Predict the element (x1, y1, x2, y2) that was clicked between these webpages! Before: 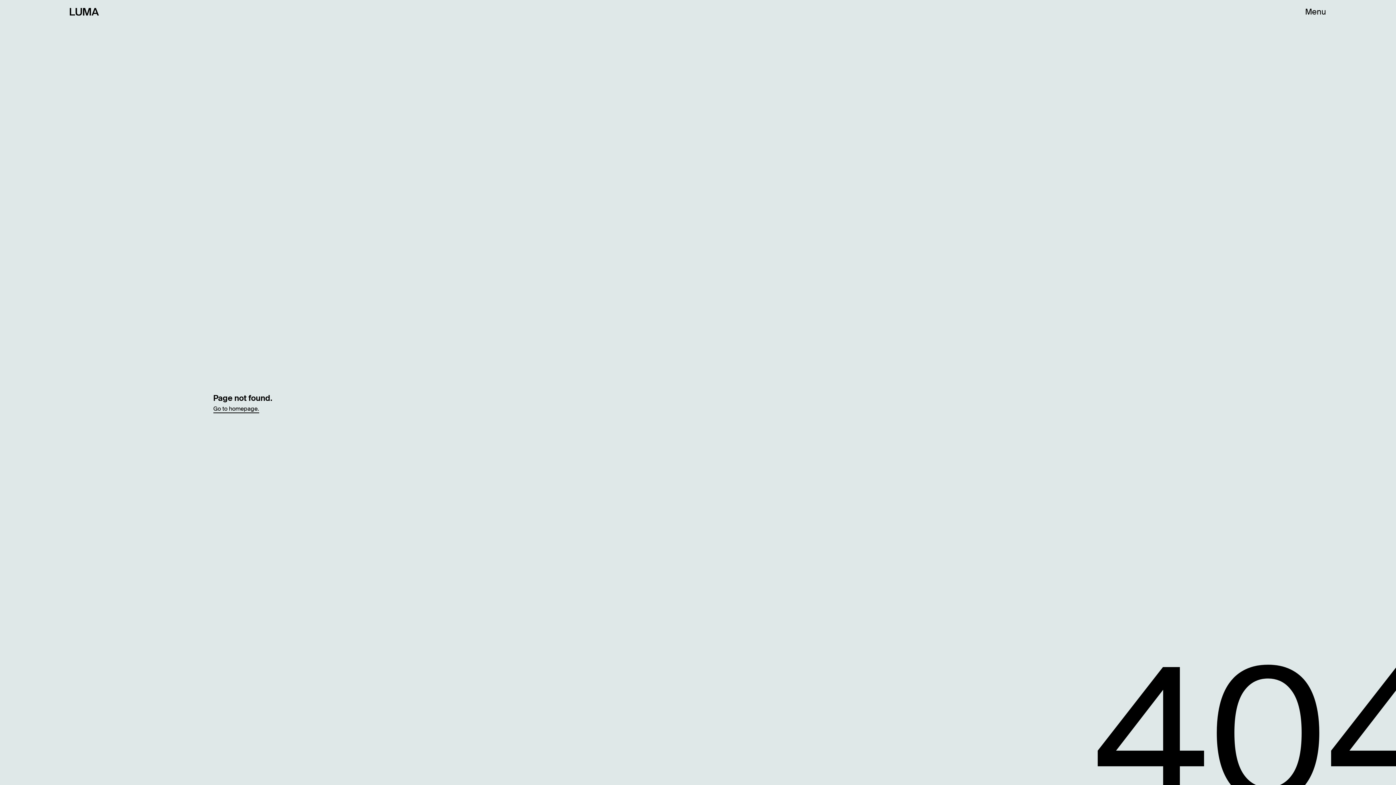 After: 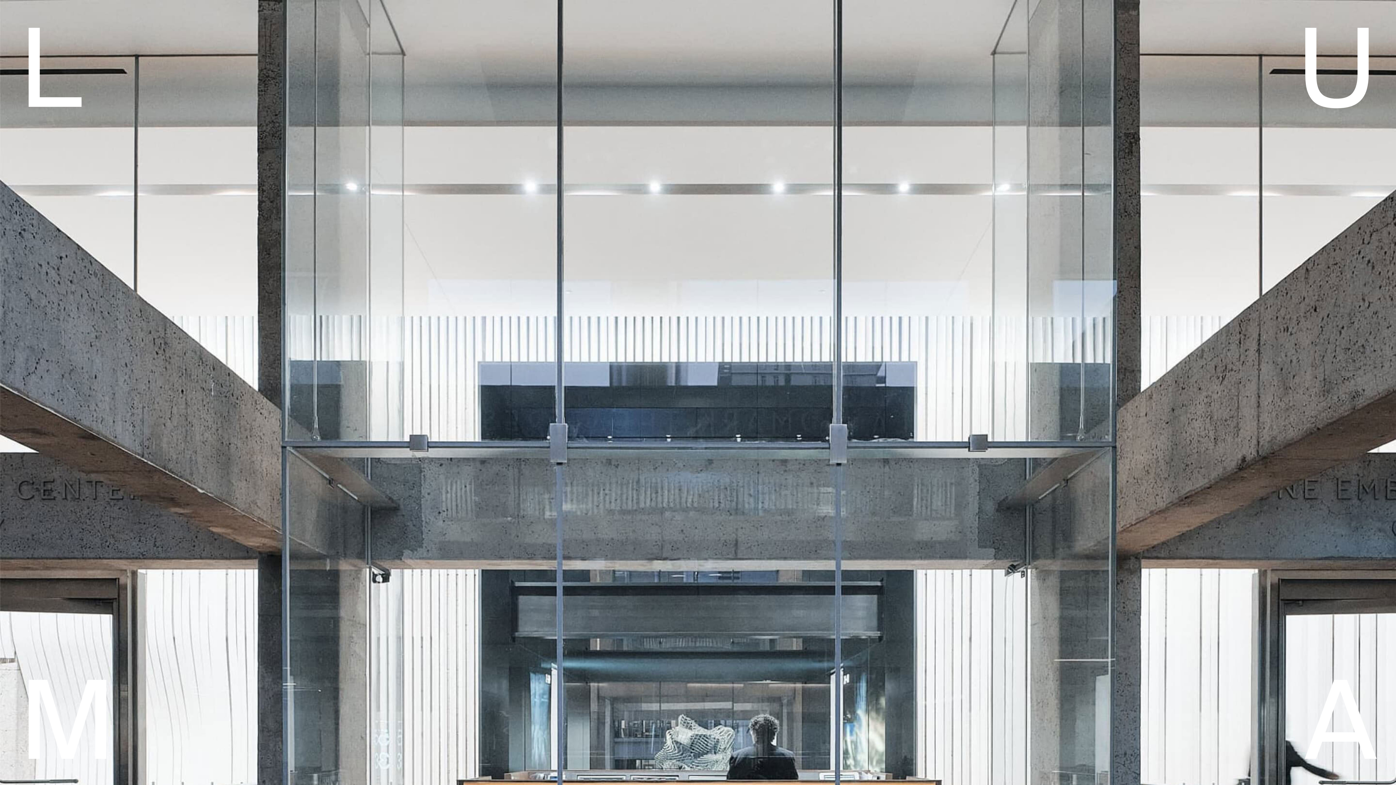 Action: bbox: (213, 391, 272, 403) label: Page not found.